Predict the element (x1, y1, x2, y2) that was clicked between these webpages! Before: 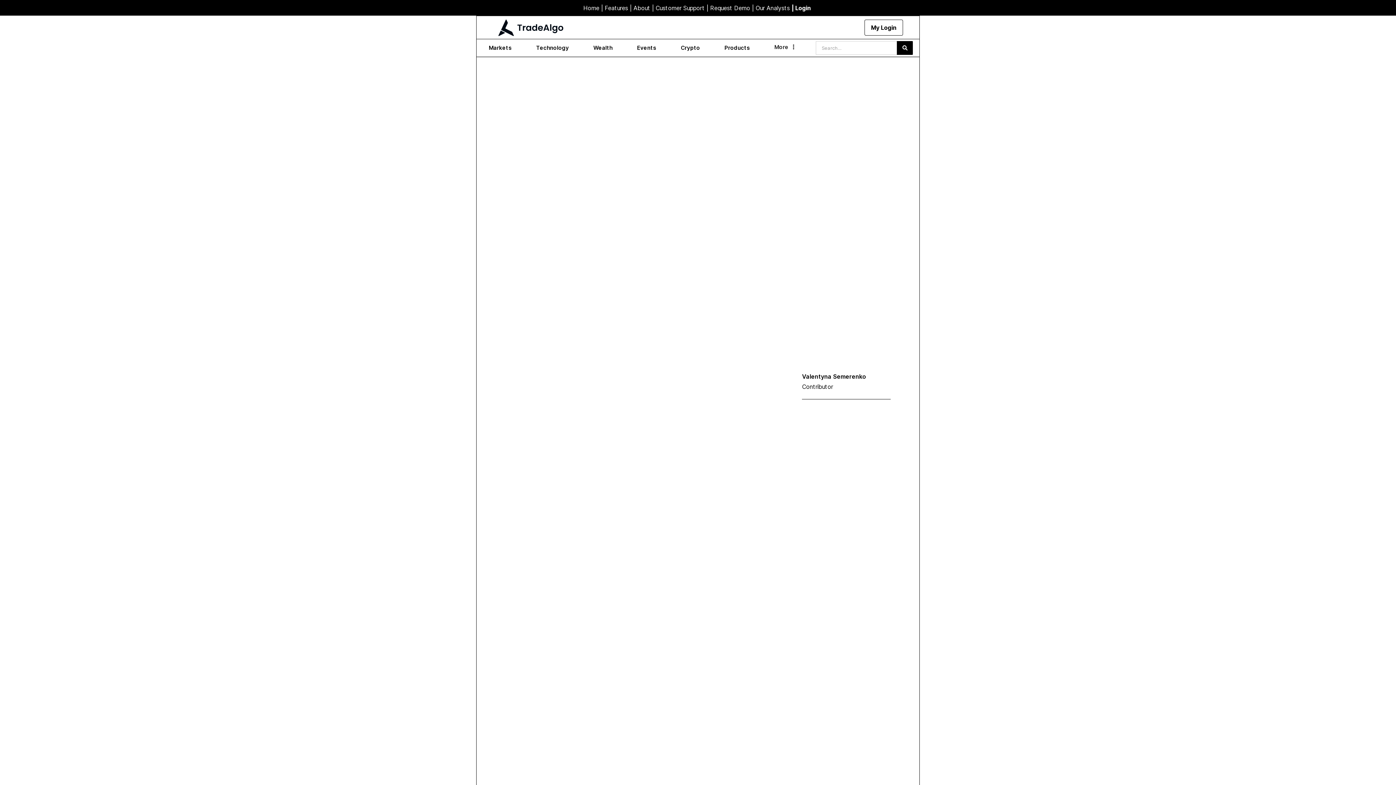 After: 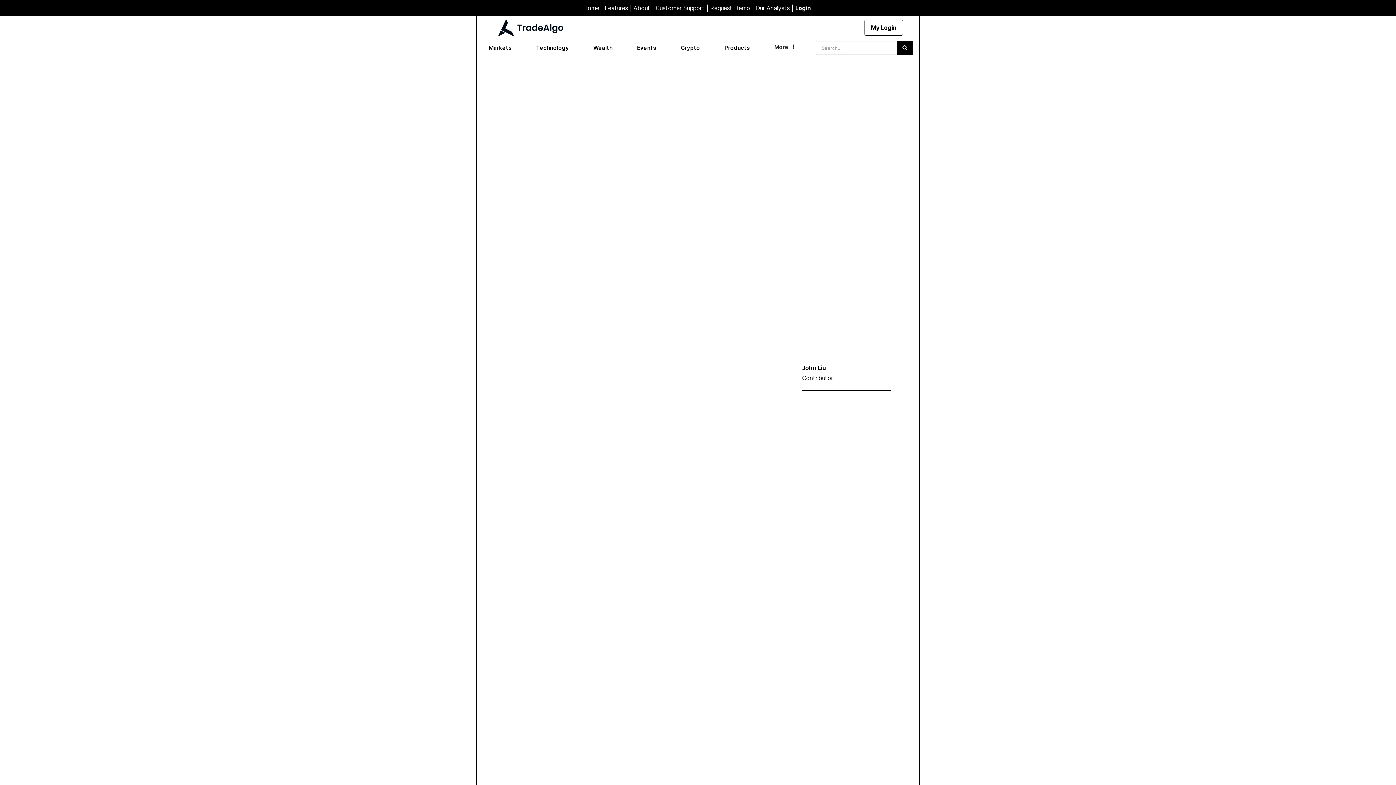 Action: bbox: (802, 443, 894, 493)